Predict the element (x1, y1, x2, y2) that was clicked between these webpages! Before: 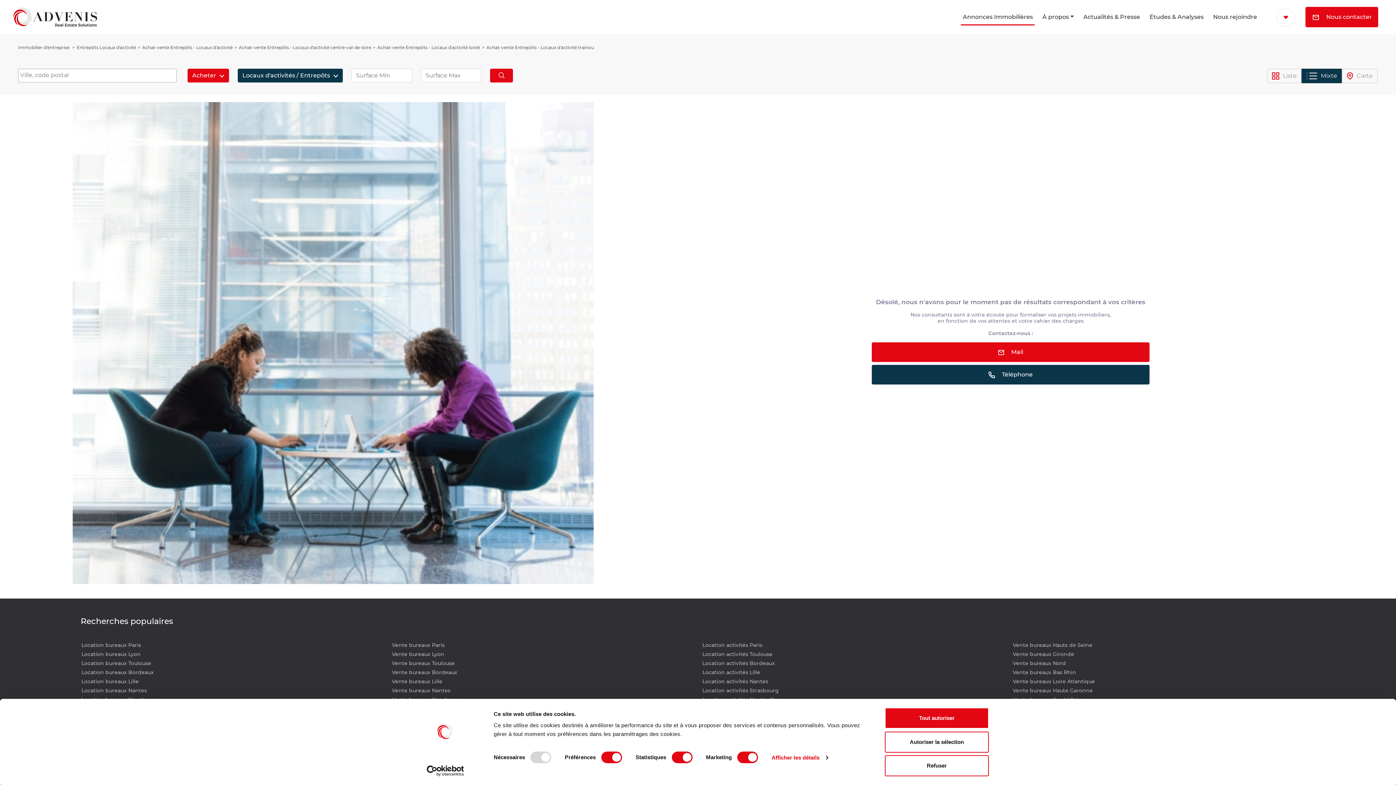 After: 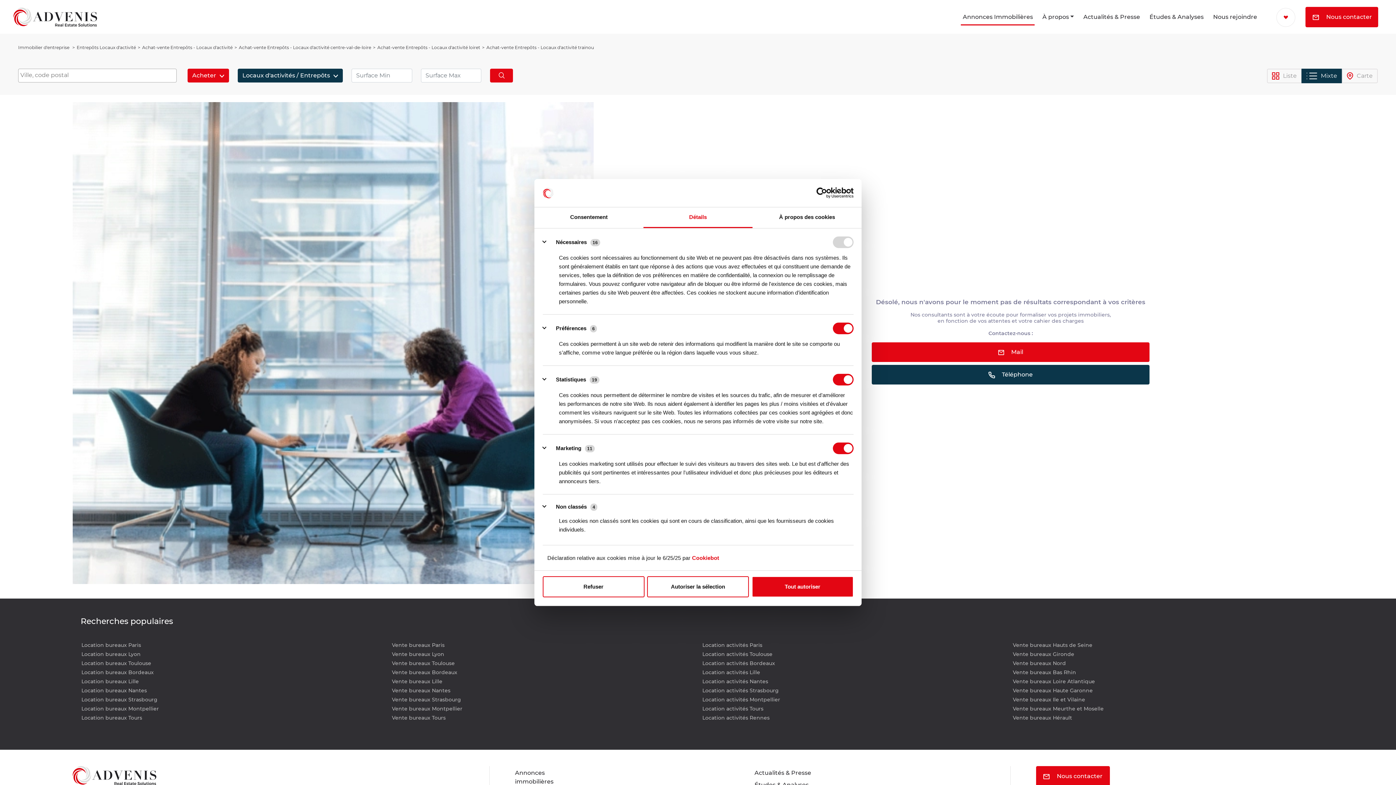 Action: bbox: (771, 752, 828, 763) label: Afficher les détails